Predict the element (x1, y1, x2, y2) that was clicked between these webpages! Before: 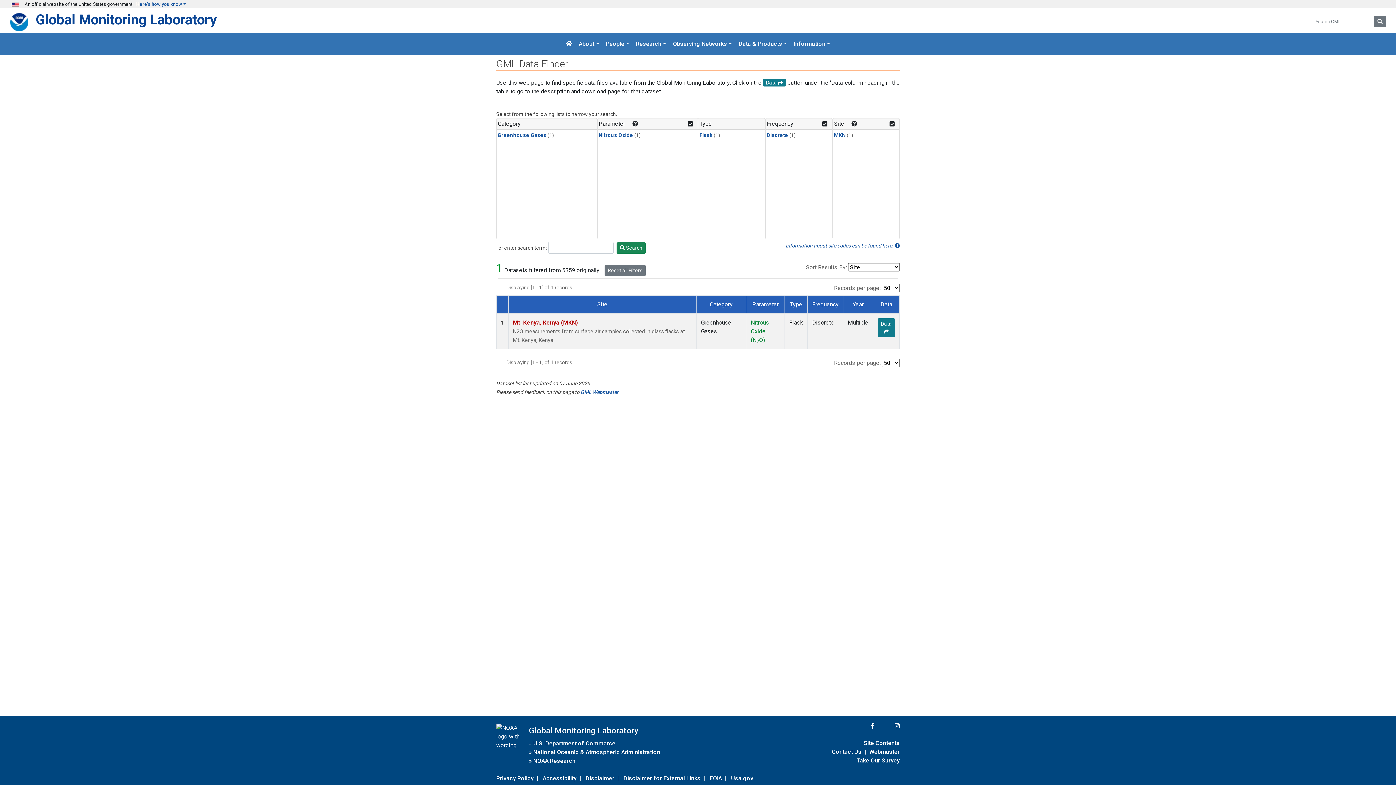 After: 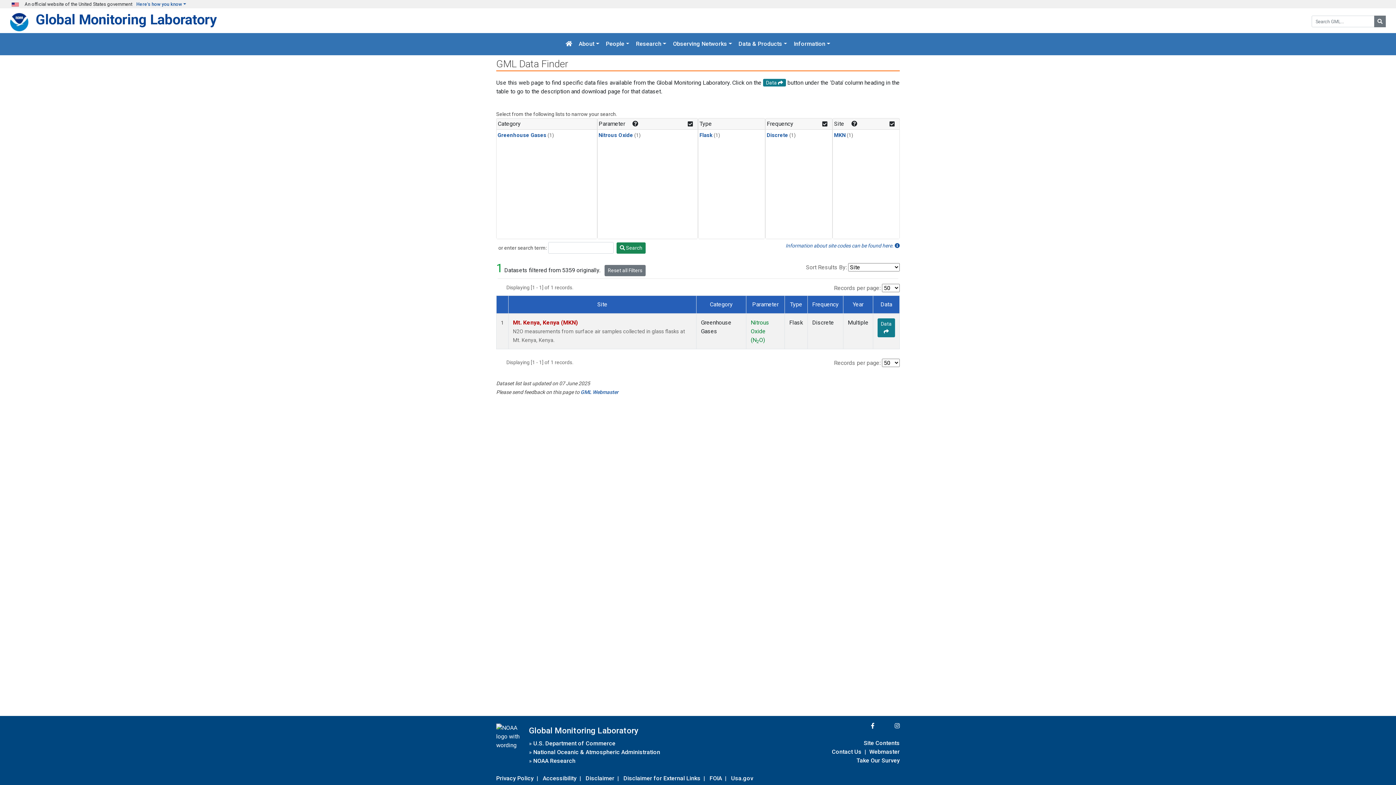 Action: label: Webmaster bbox: (869, 747, 900, 757)